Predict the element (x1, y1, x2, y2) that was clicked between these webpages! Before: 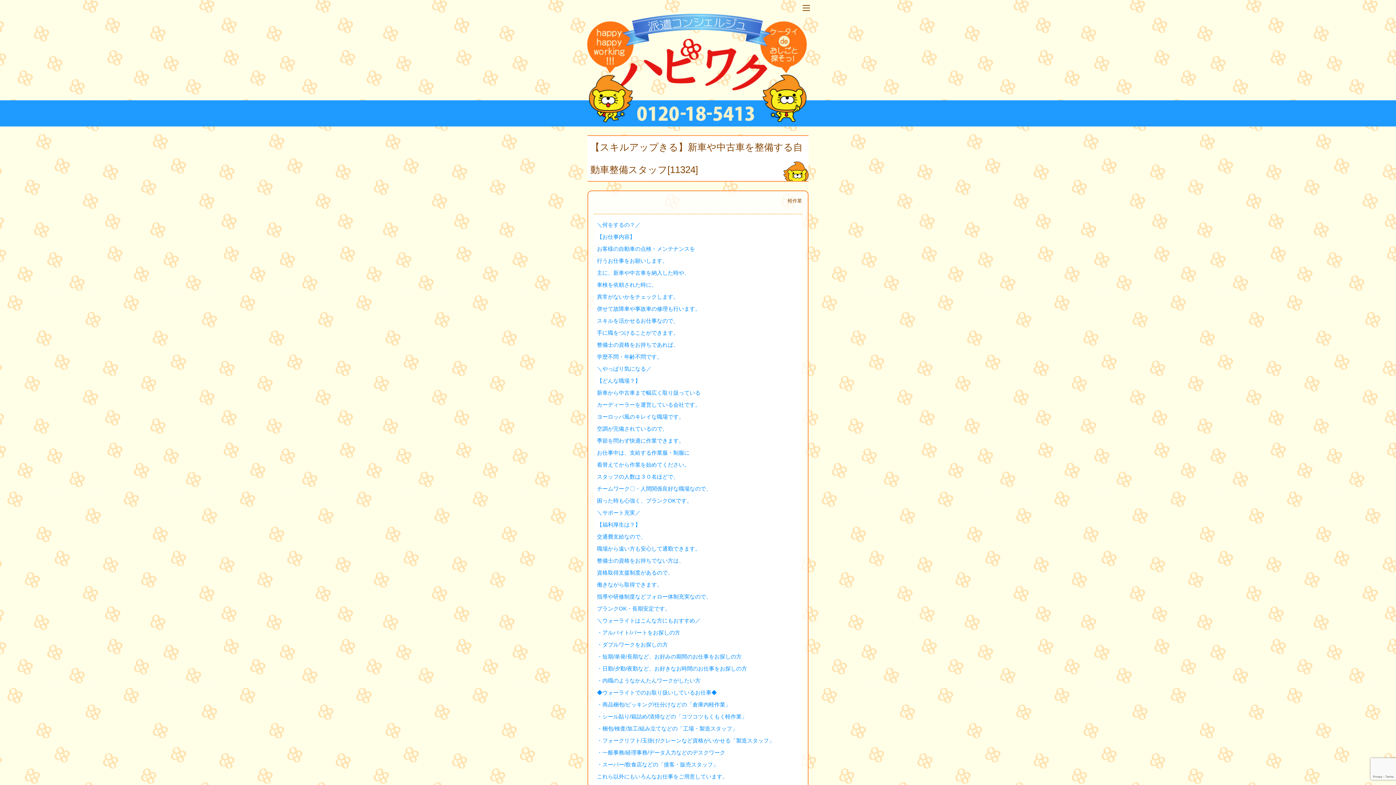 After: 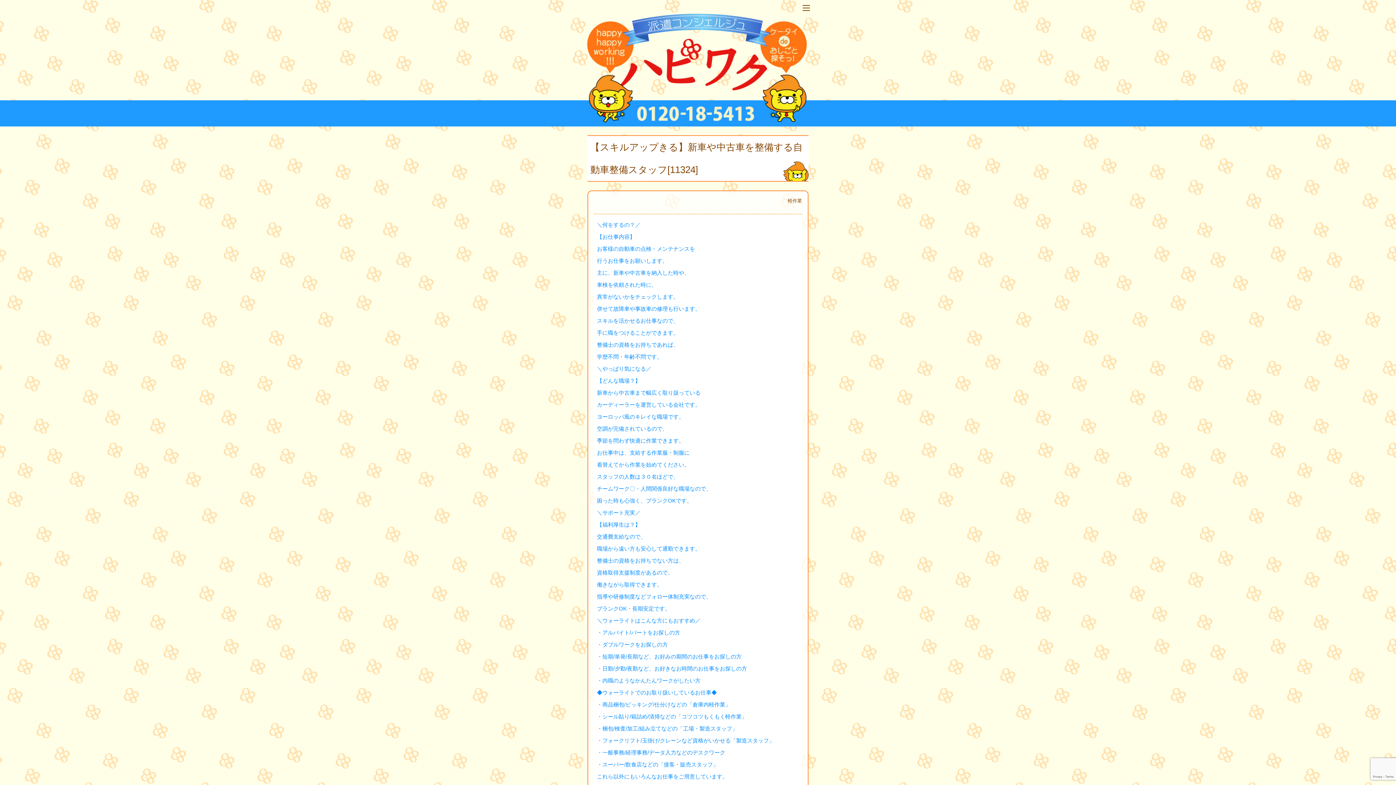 Action: bbox: (0, 100, 1396, 126)